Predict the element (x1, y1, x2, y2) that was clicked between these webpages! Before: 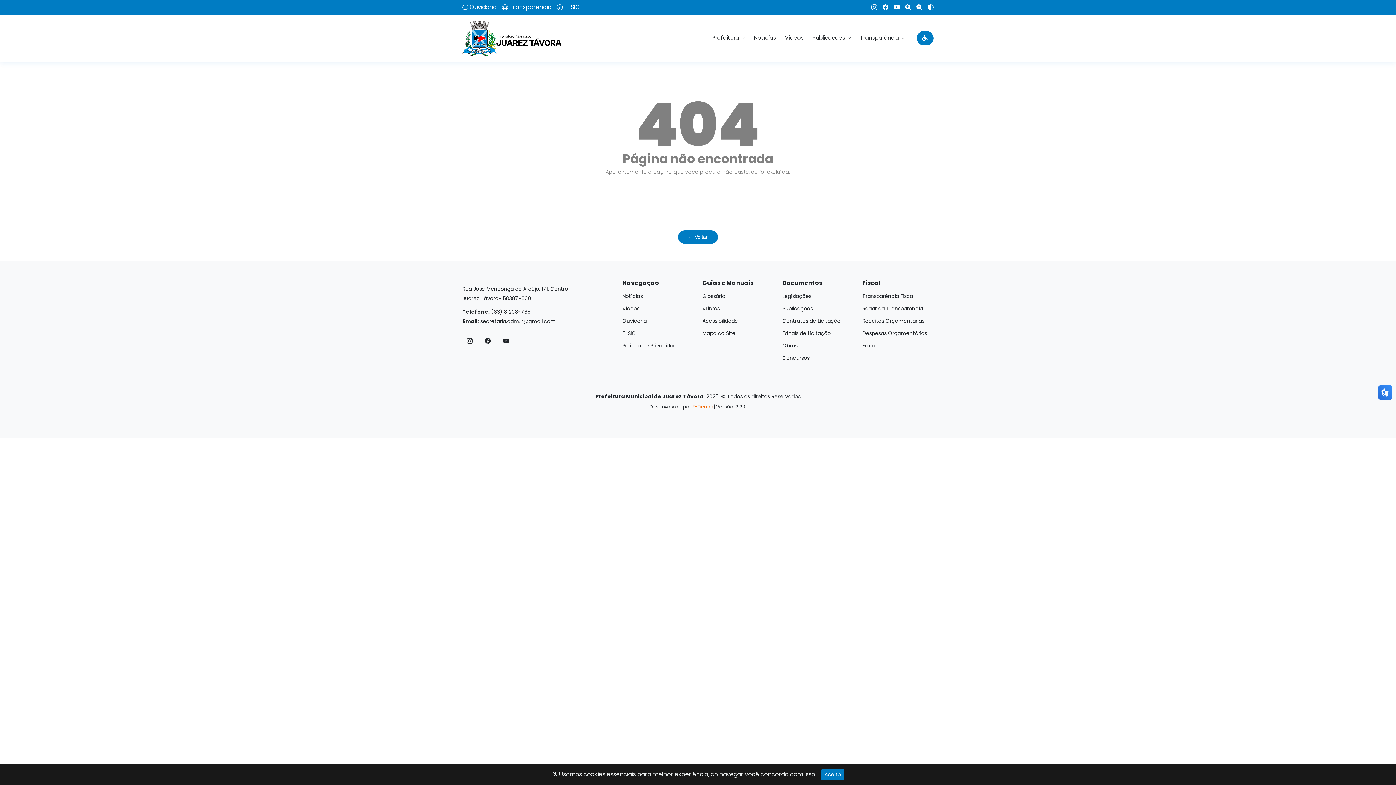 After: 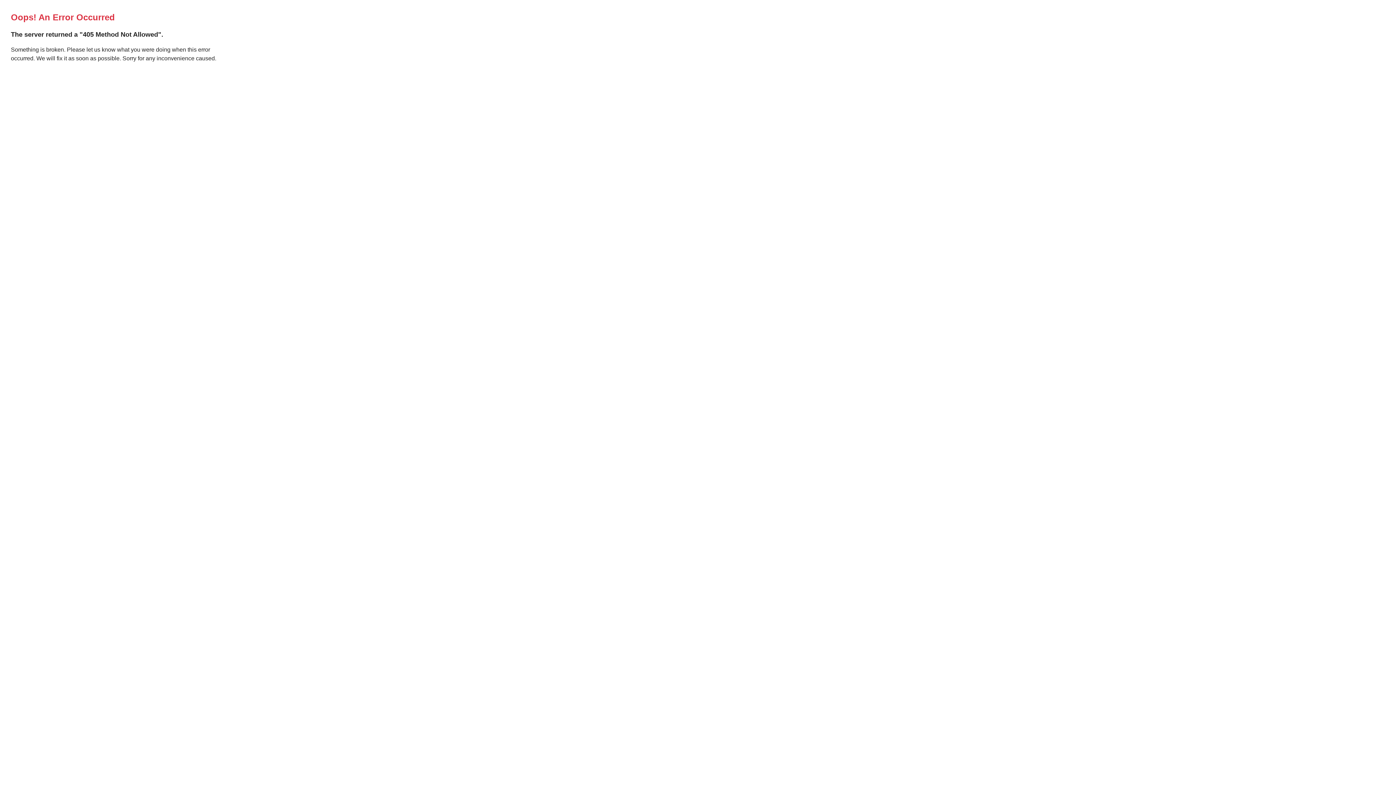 Action: bbox: (678, 230, 718, 244) label:  Voltar